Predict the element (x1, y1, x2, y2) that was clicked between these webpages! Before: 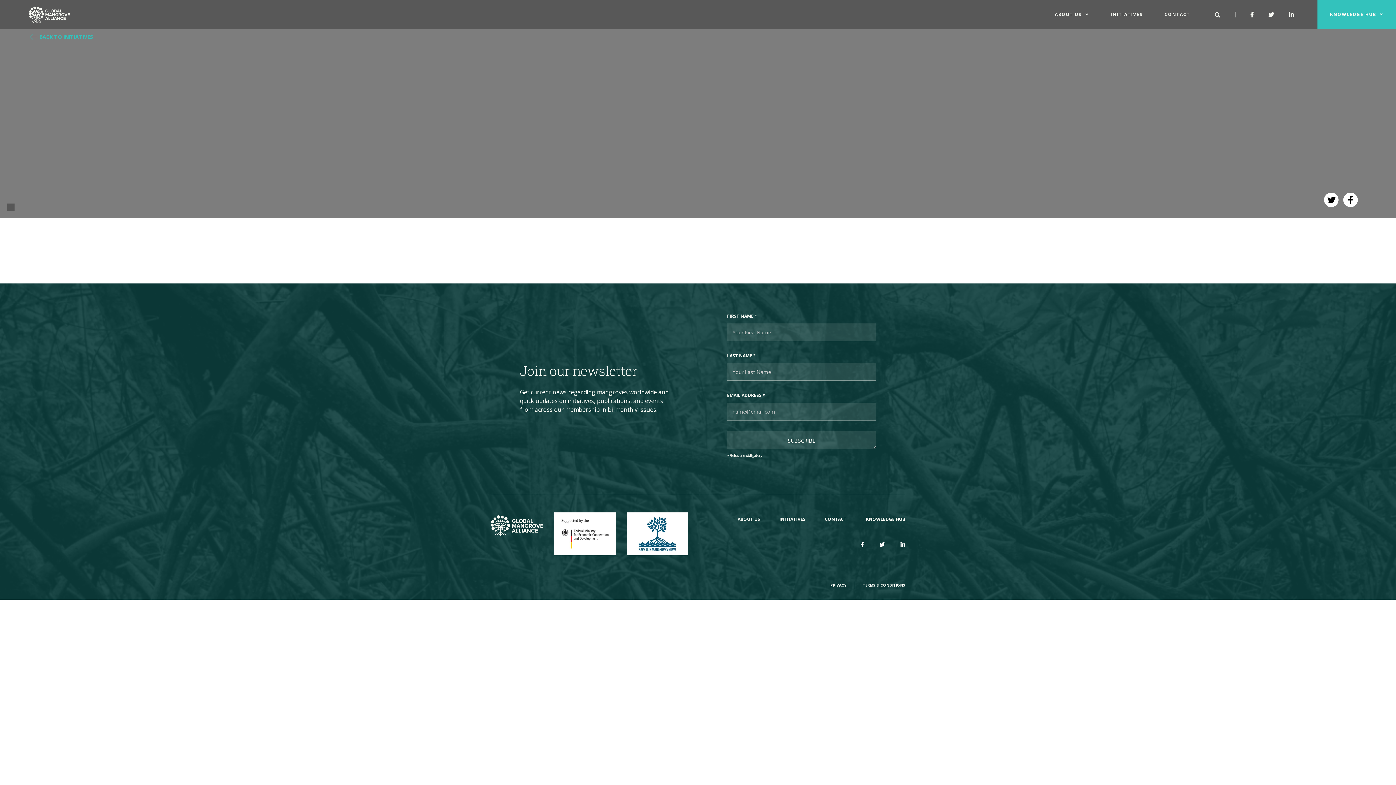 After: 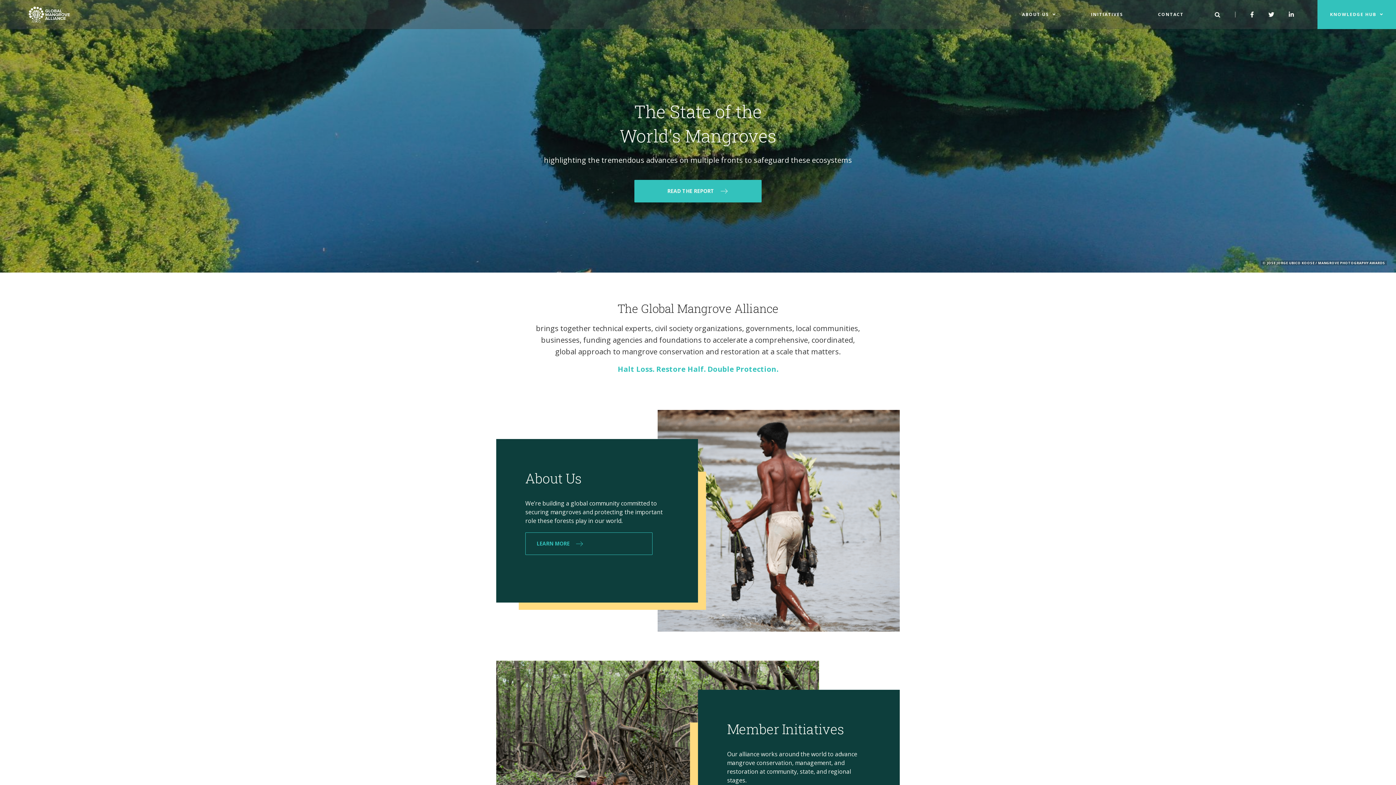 Action: bbox: (490, 512, 543, 539)